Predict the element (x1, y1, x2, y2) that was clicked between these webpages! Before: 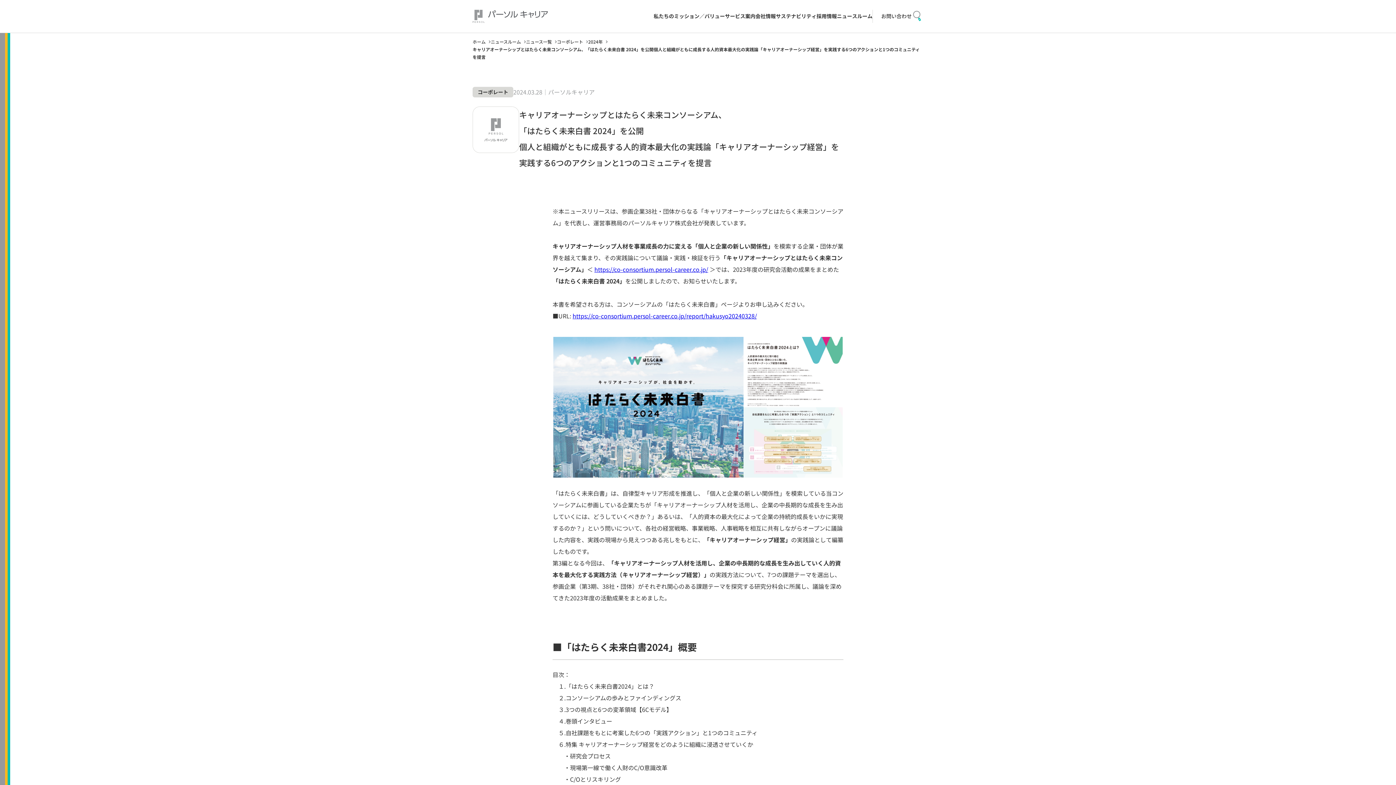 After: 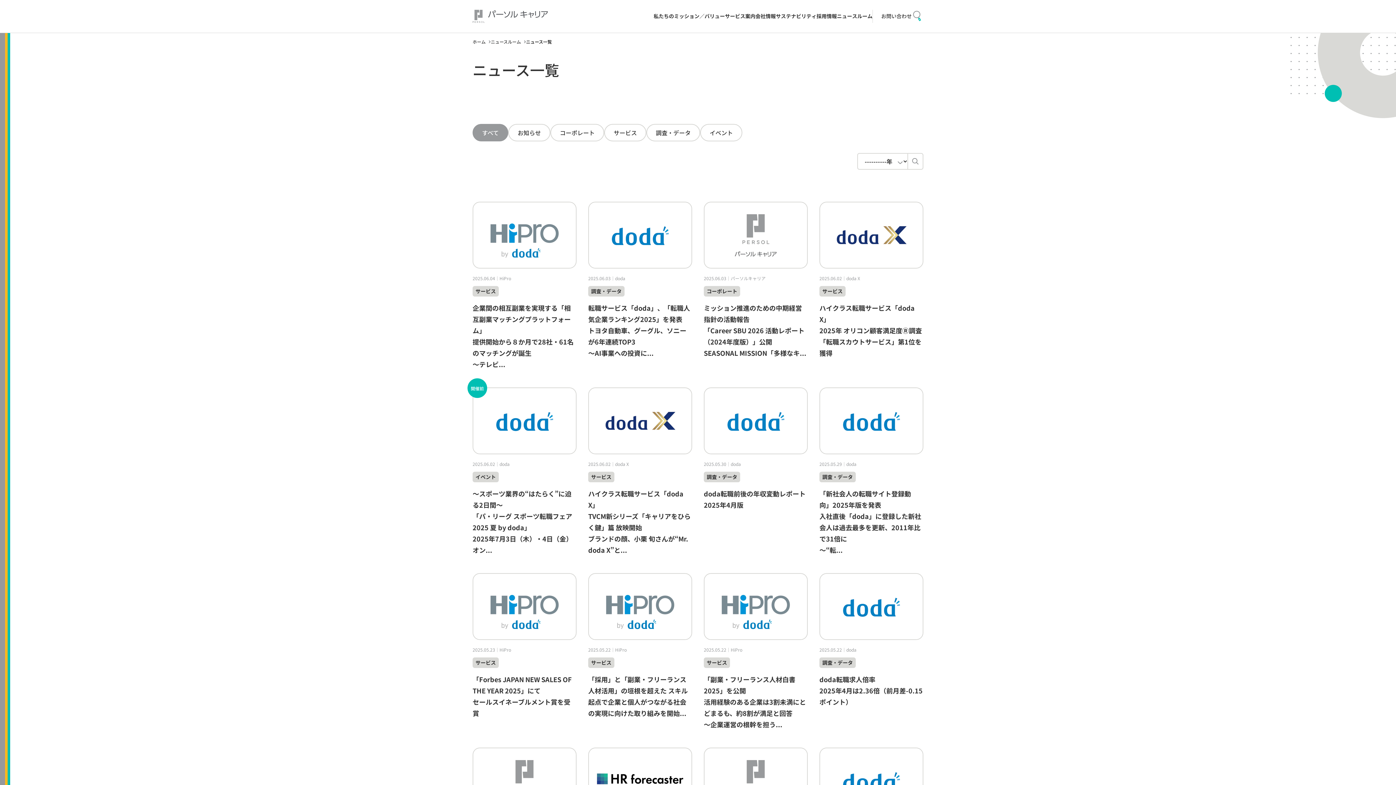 Action: bbox: (526, 38, 552, 44) label: ニュース一覧